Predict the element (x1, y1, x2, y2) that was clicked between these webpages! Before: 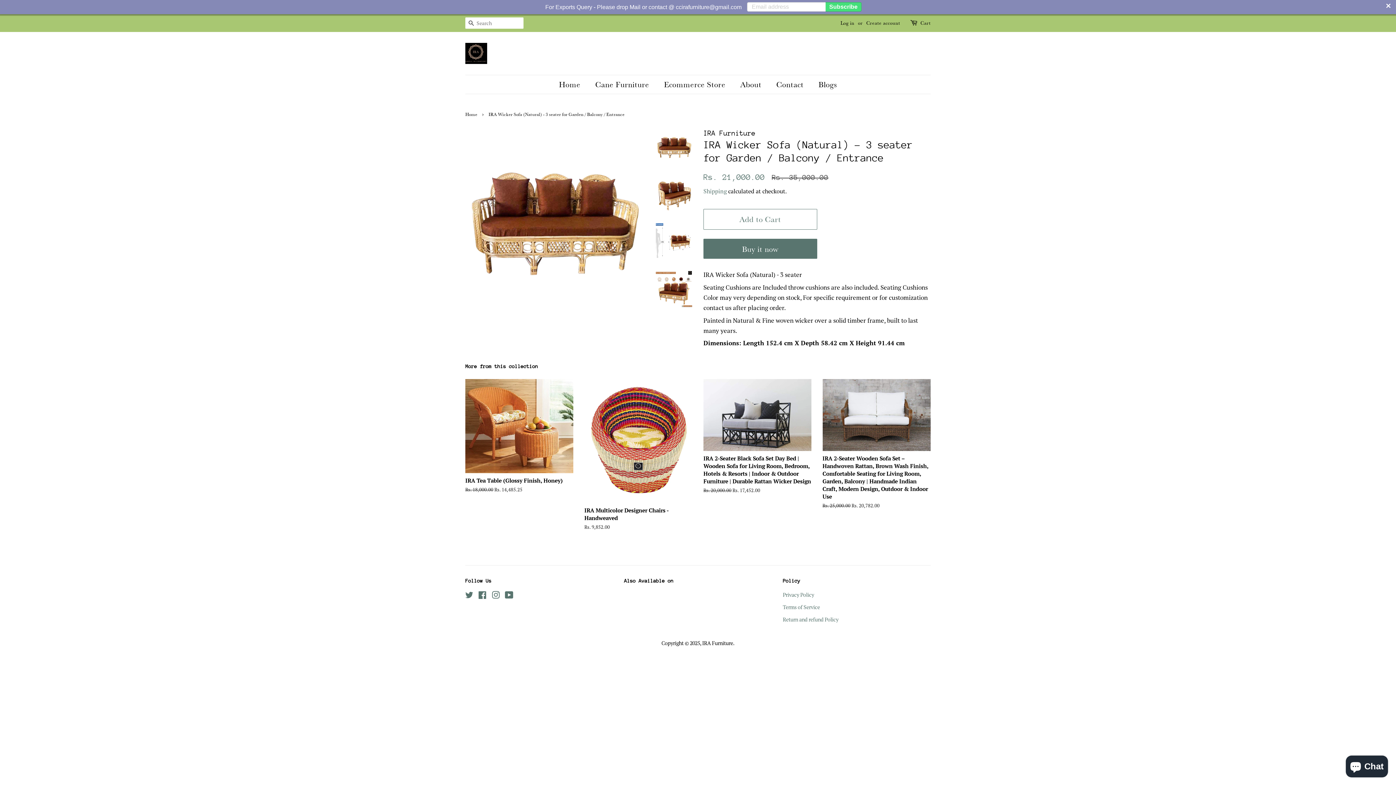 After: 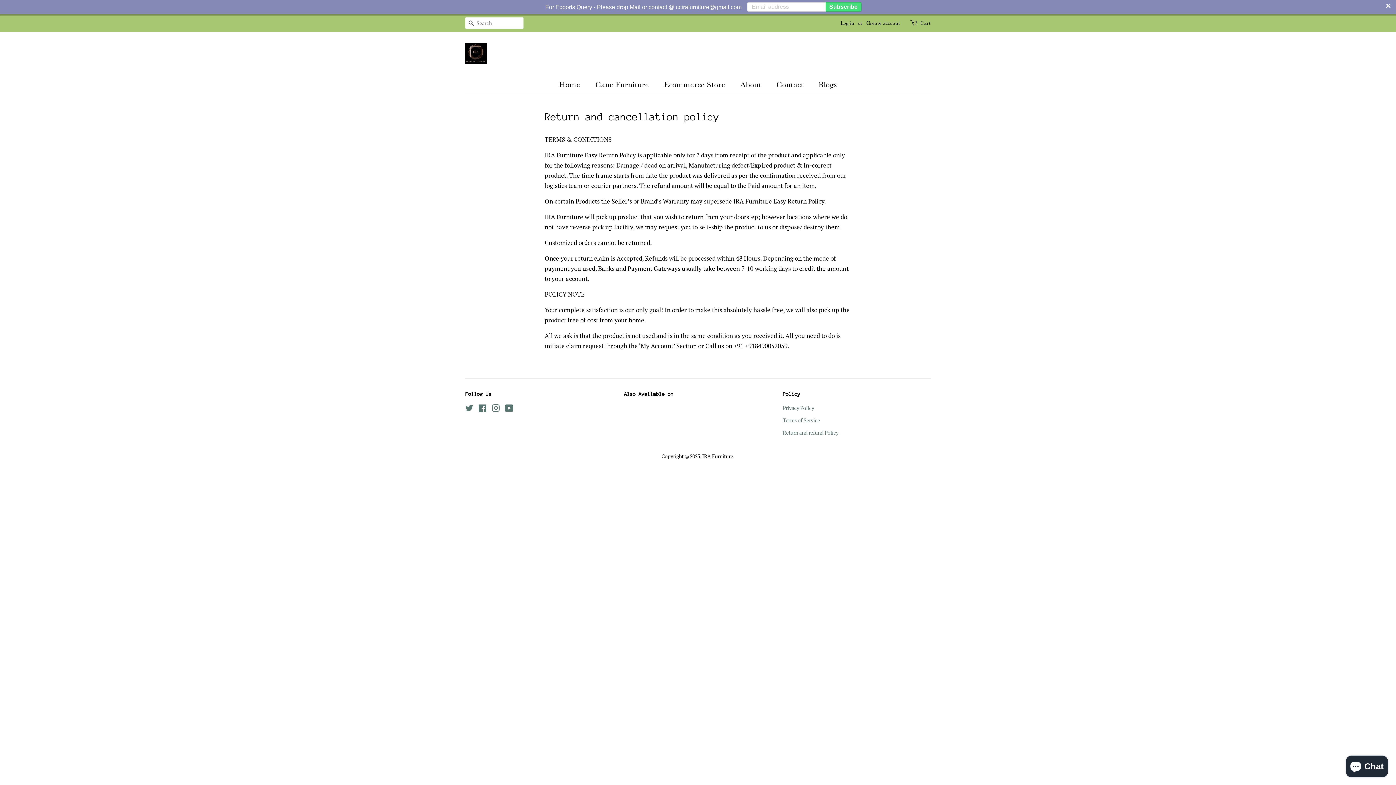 Action: label: Return and refund Policy bbox: (783, 616, 838, 623)